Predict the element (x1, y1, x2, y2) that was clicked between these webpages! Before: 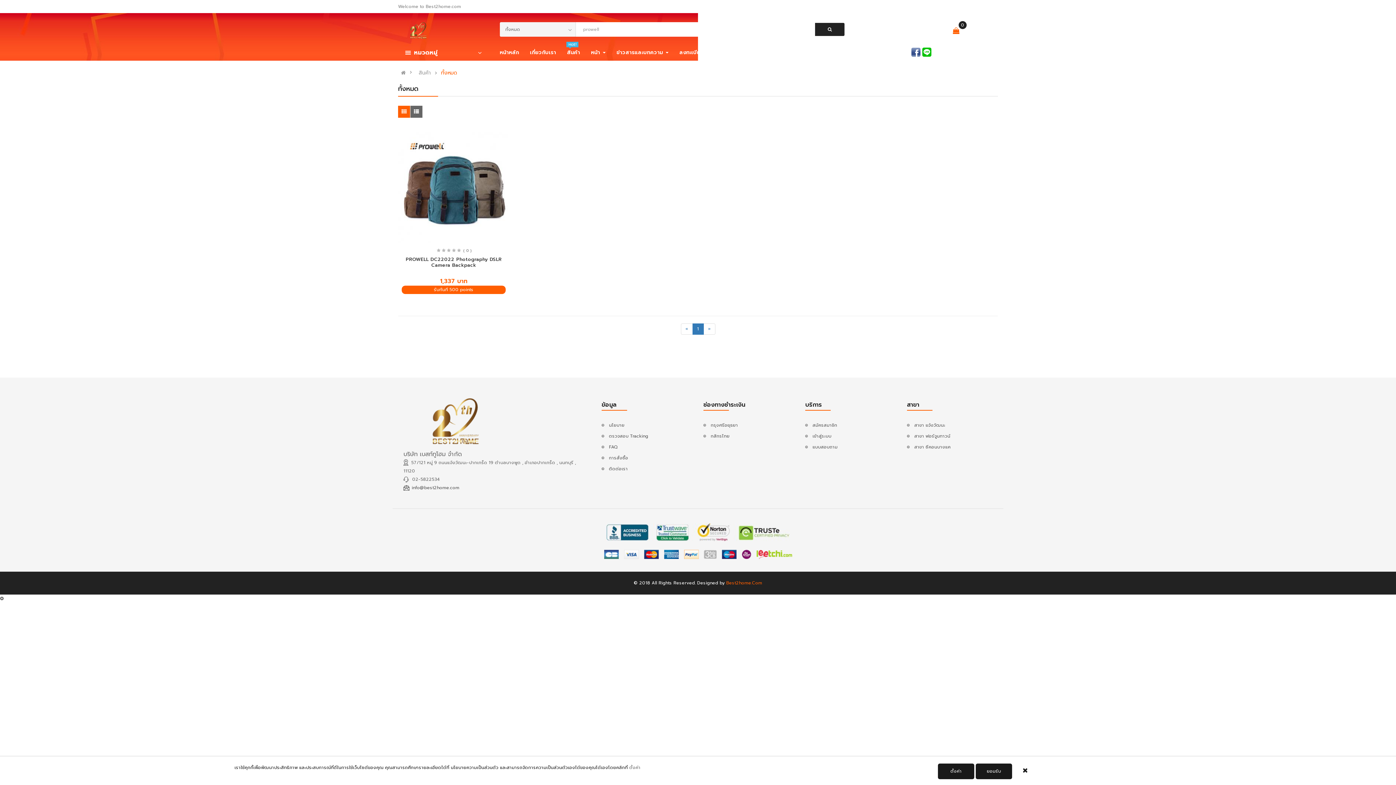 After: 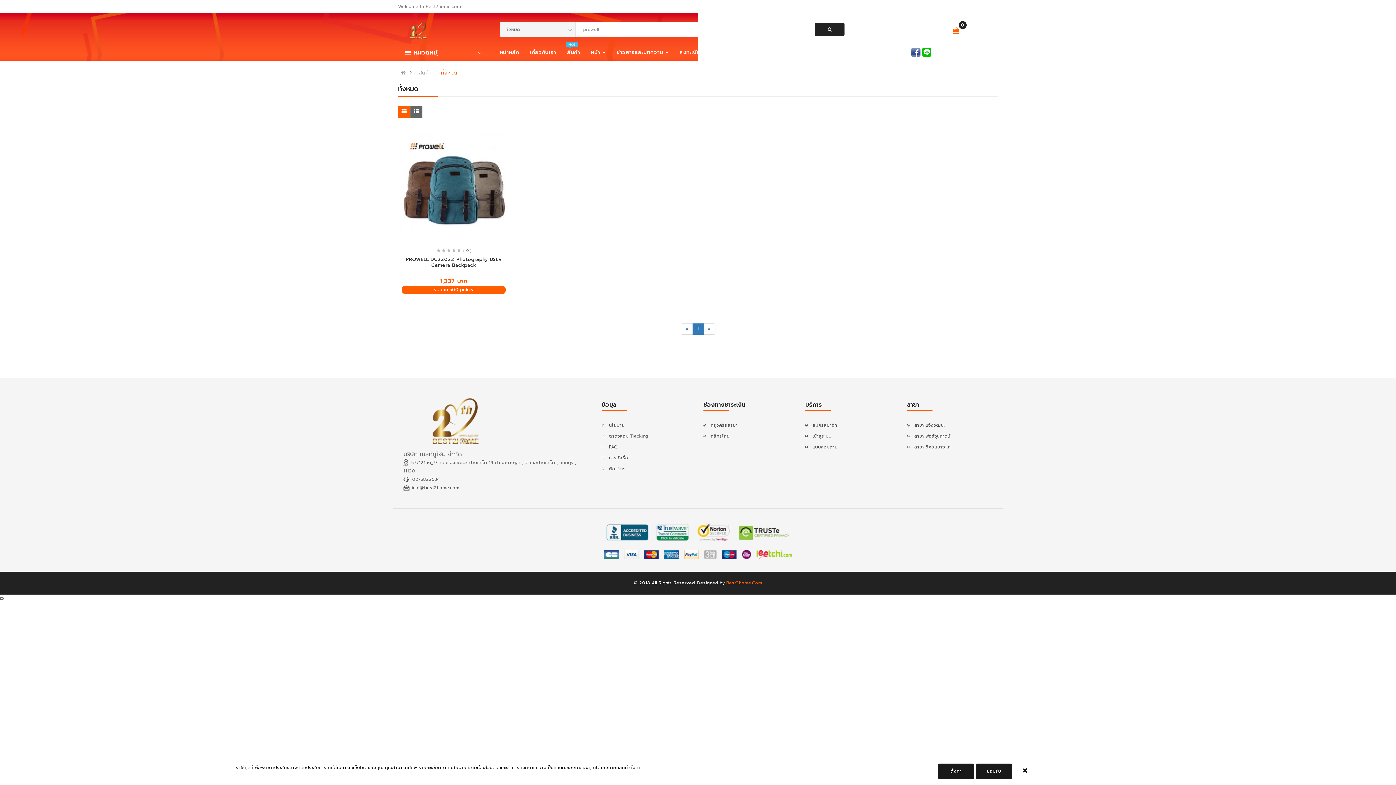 Action: bbox: (398, 105, 410, 117)